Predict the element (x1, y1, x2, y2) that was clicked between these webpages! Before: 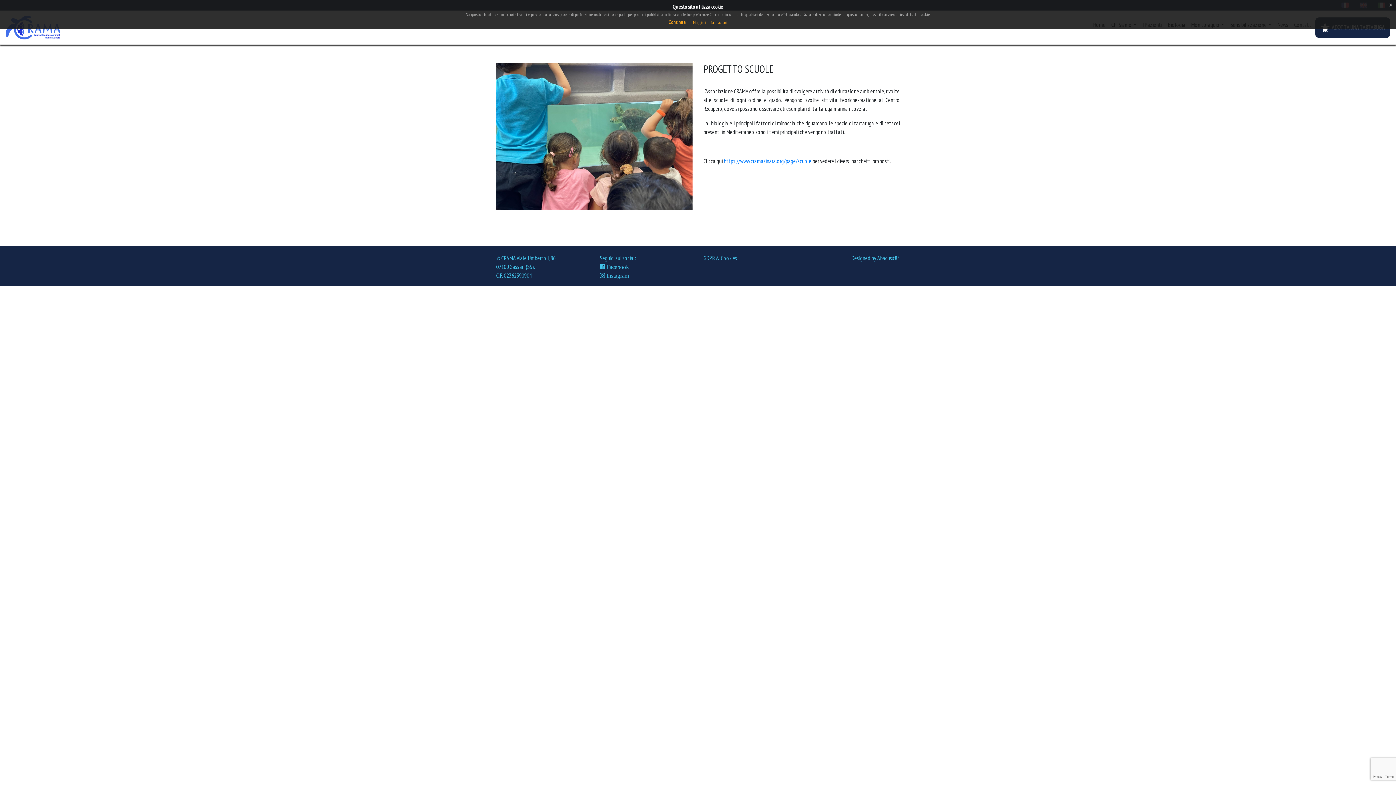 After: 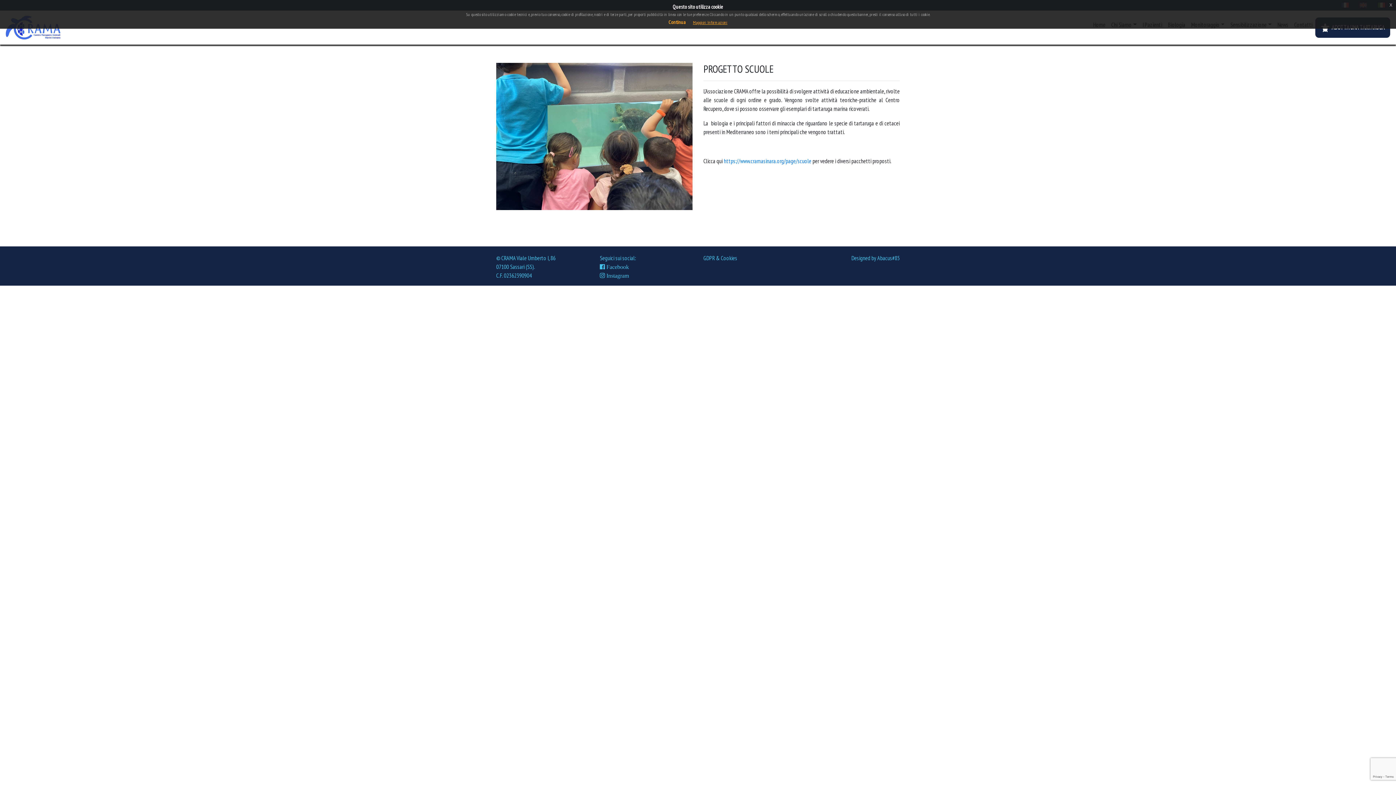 Action: label: Maggiori Informazioni bbox: (693, 19, 727, 25)